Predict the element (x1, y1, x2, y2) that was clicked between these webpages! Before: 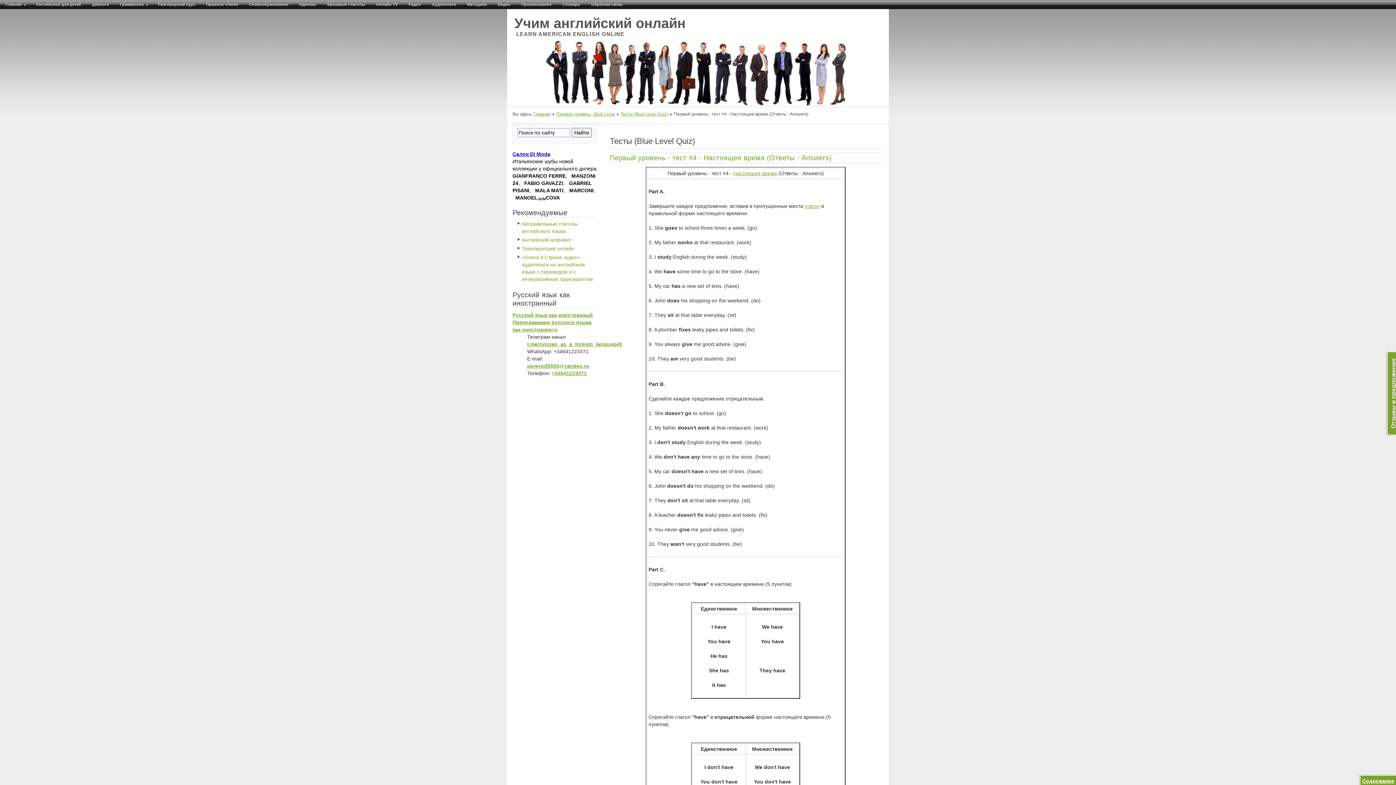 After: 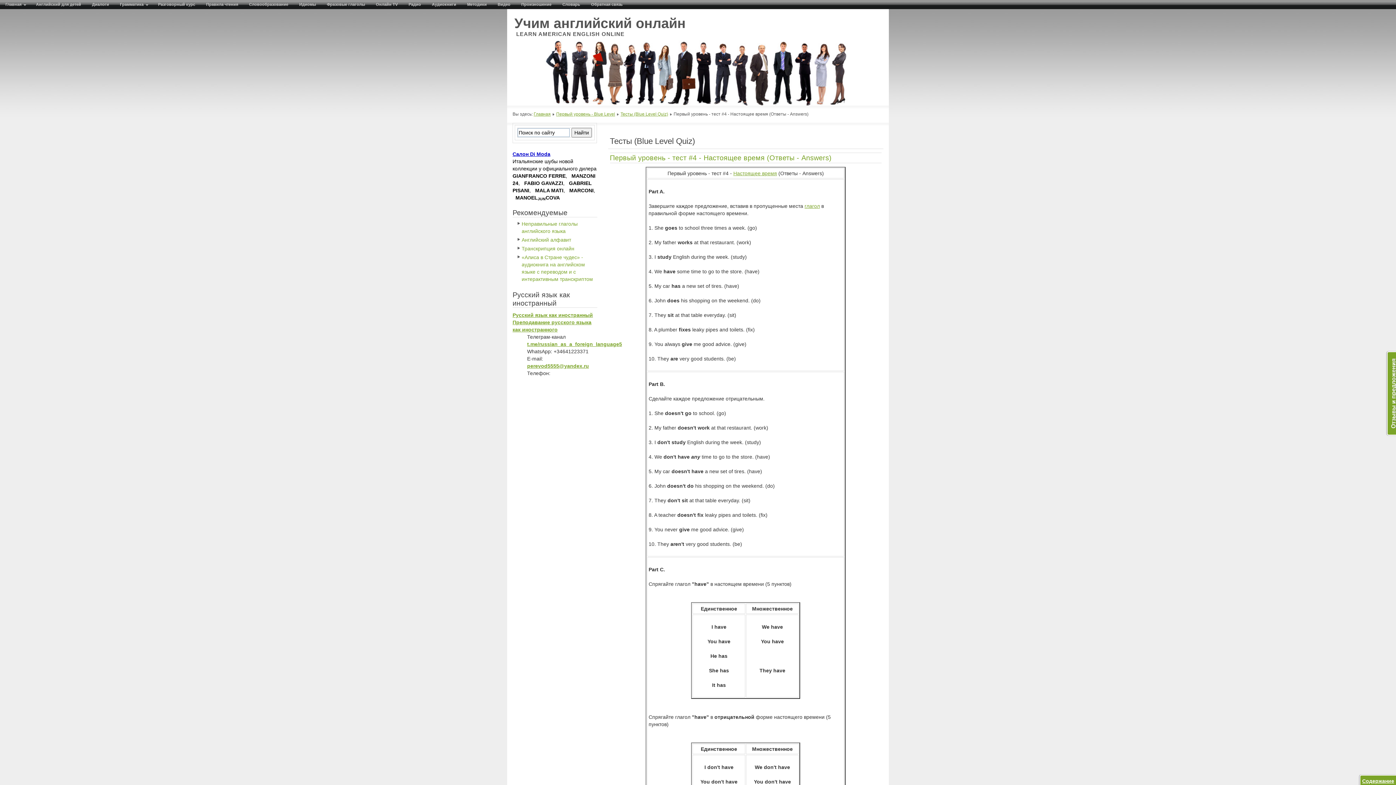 Action: bbox: (552, 370, 586, 376) label: +34641223371